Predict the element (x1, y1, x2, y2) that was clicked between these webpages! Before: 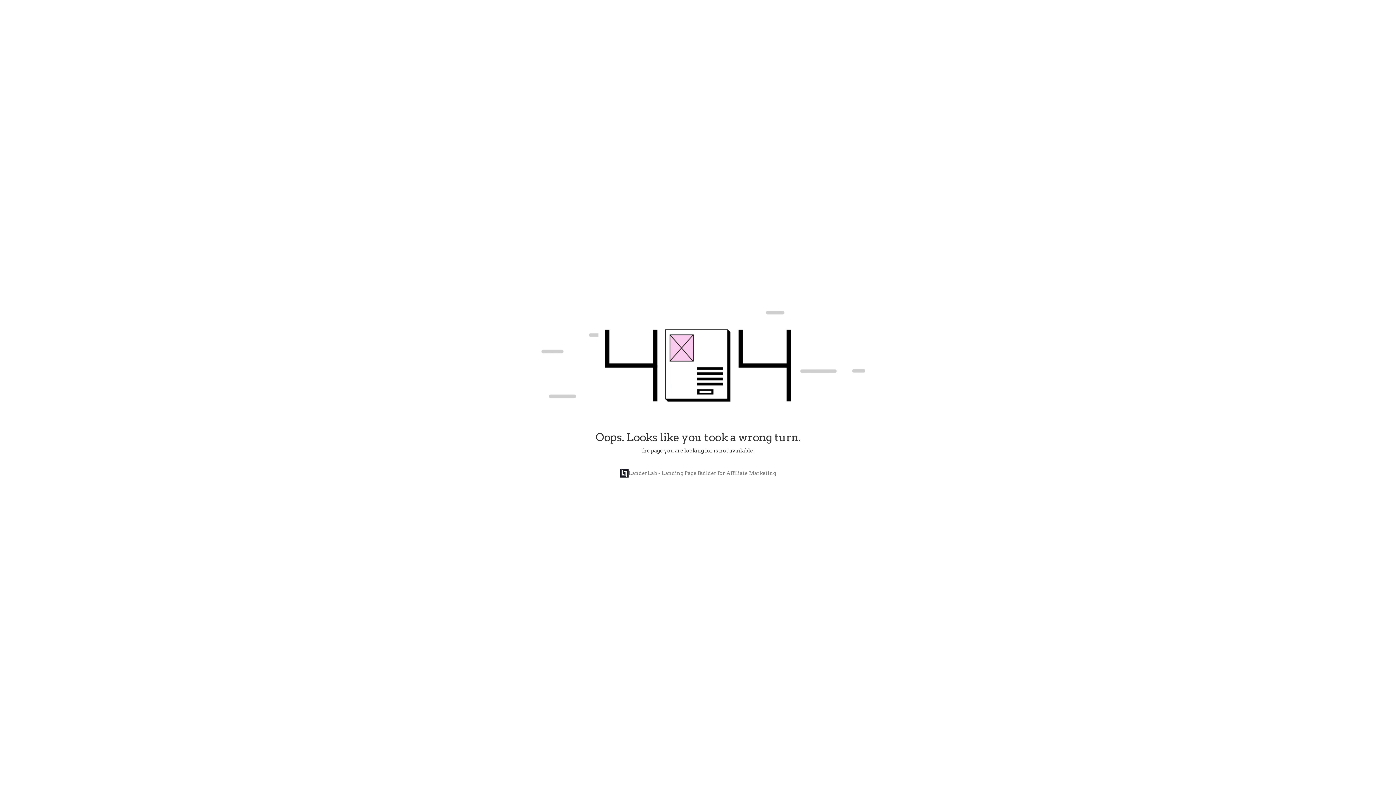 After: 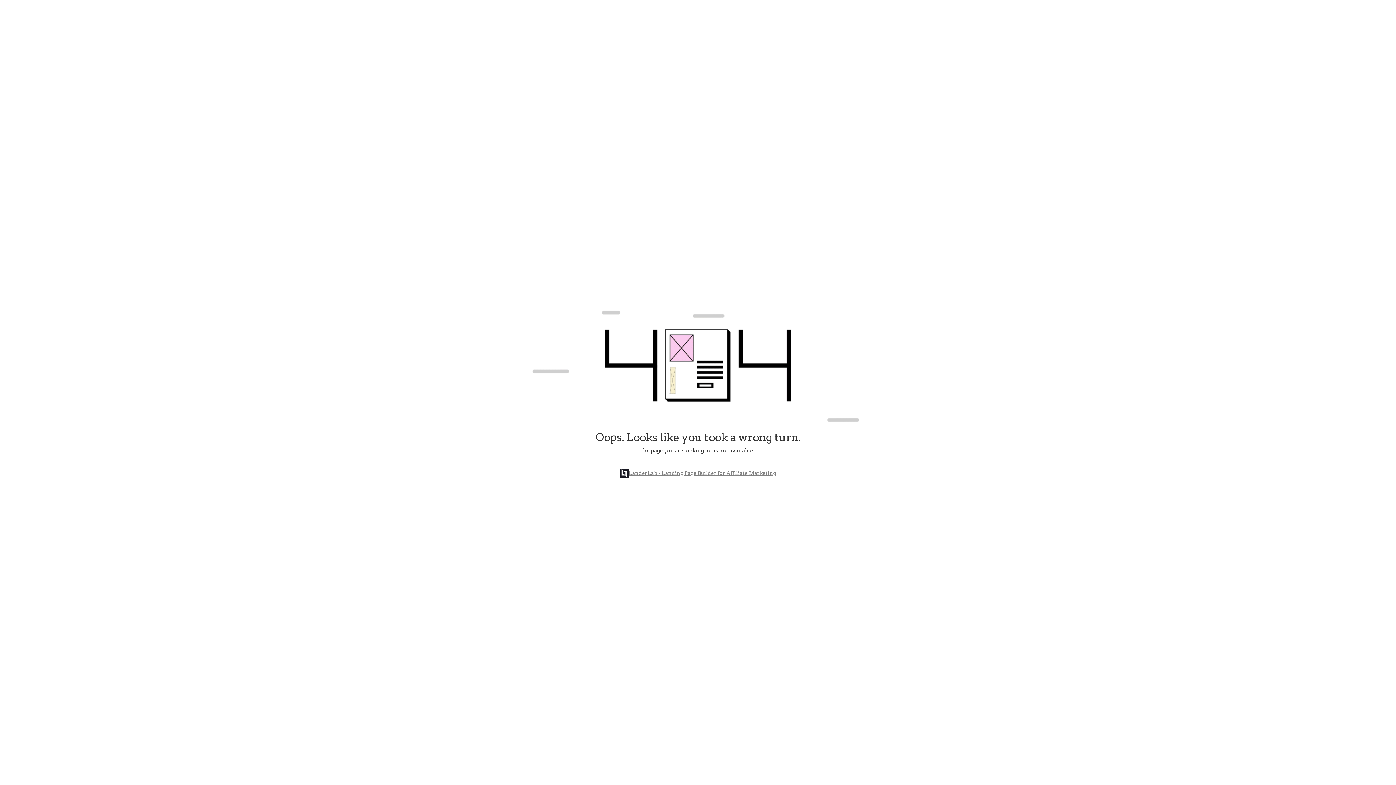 Action: bbox: (612, 465, 783, 481) label: LanderLab - Landing Page Builder for Affiliate Marketing